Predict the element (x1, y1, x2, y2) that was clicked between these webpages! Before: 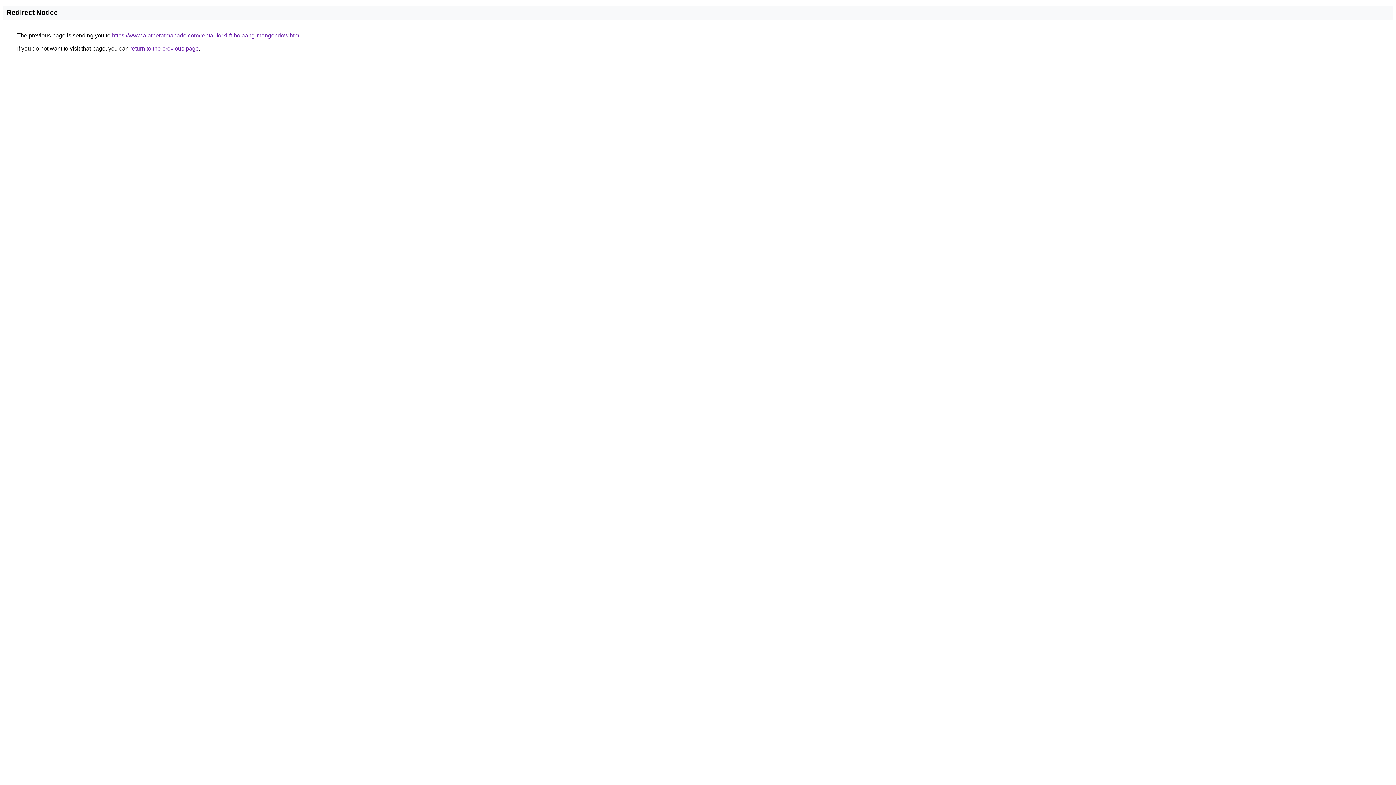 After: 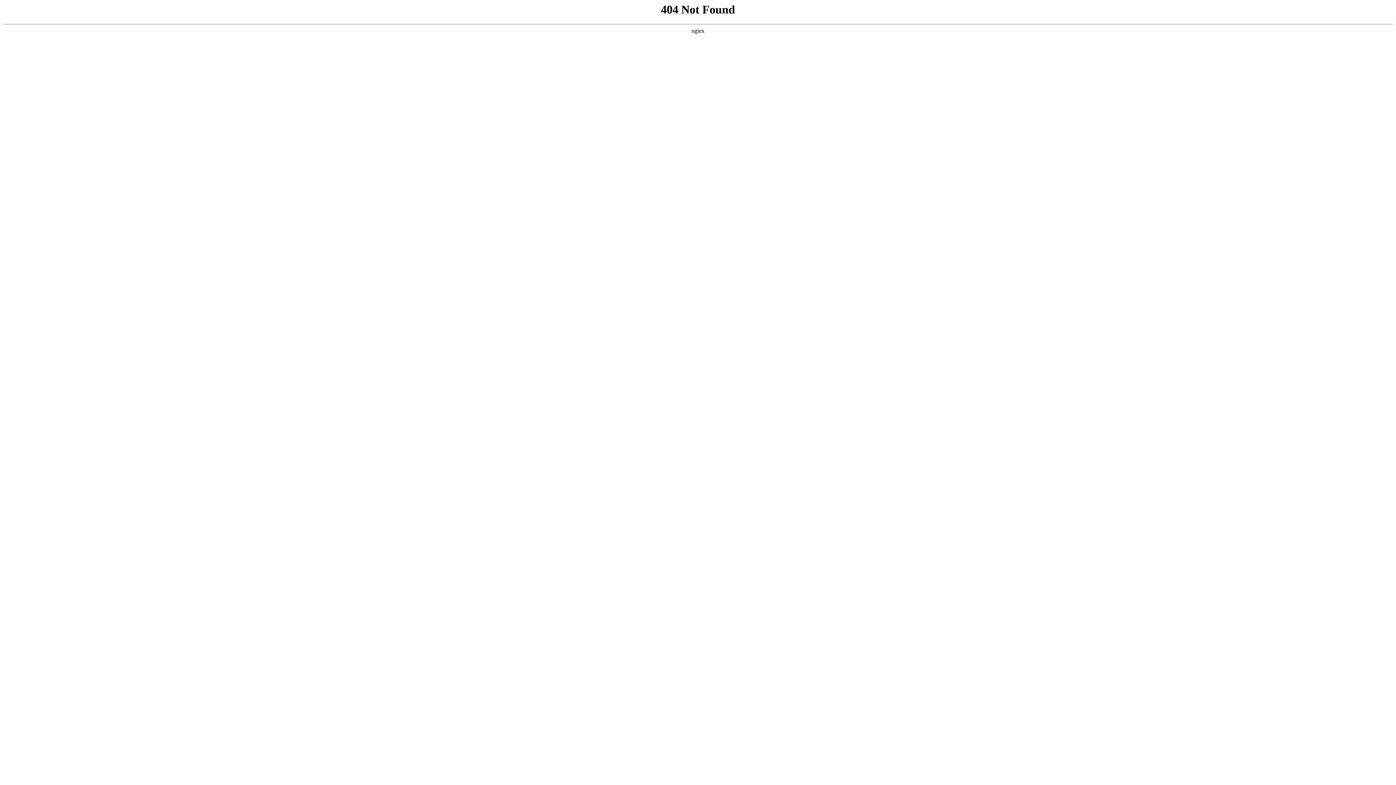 Action: bbox: (112, 32, 300, 38) label: https://www.alatberatmanado.com/rental-forklift-bolaang-mongondow.html